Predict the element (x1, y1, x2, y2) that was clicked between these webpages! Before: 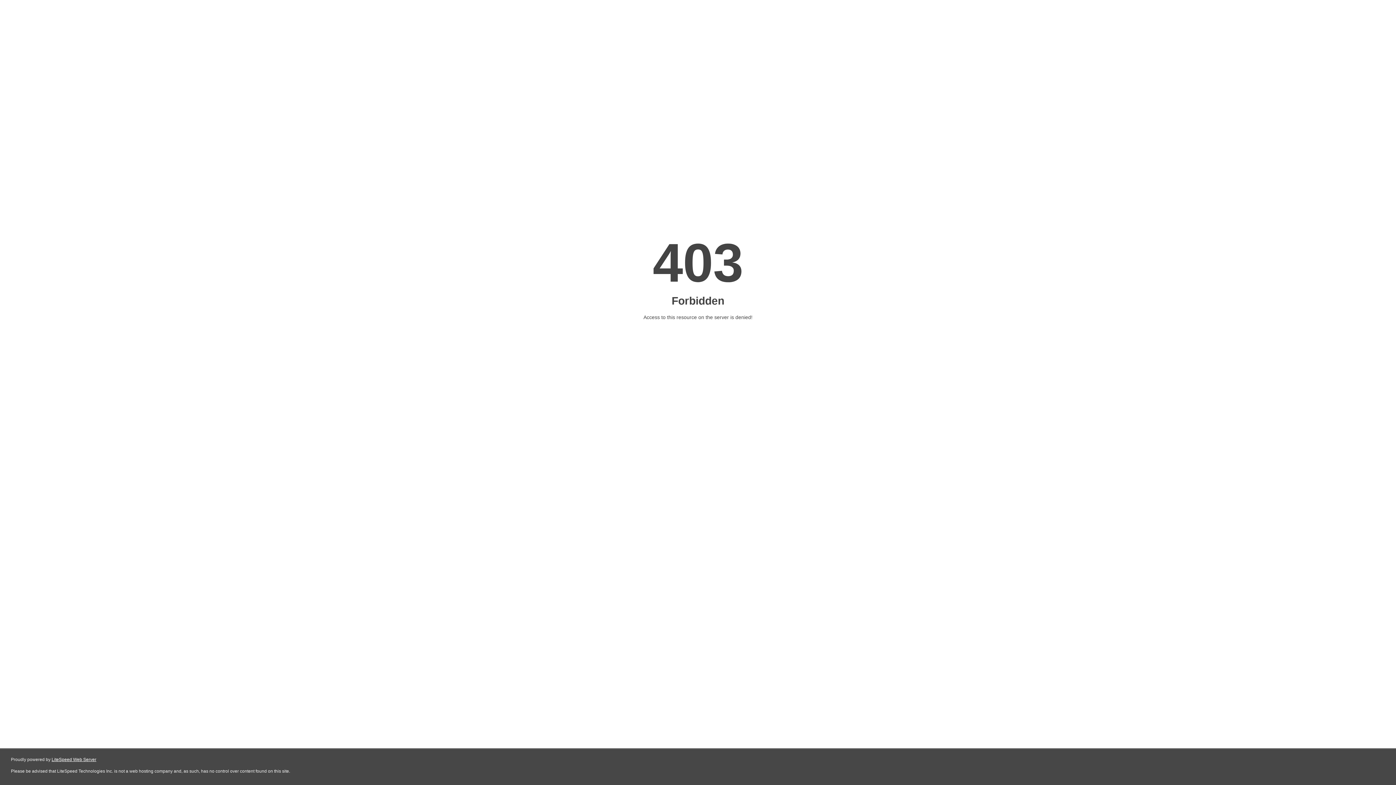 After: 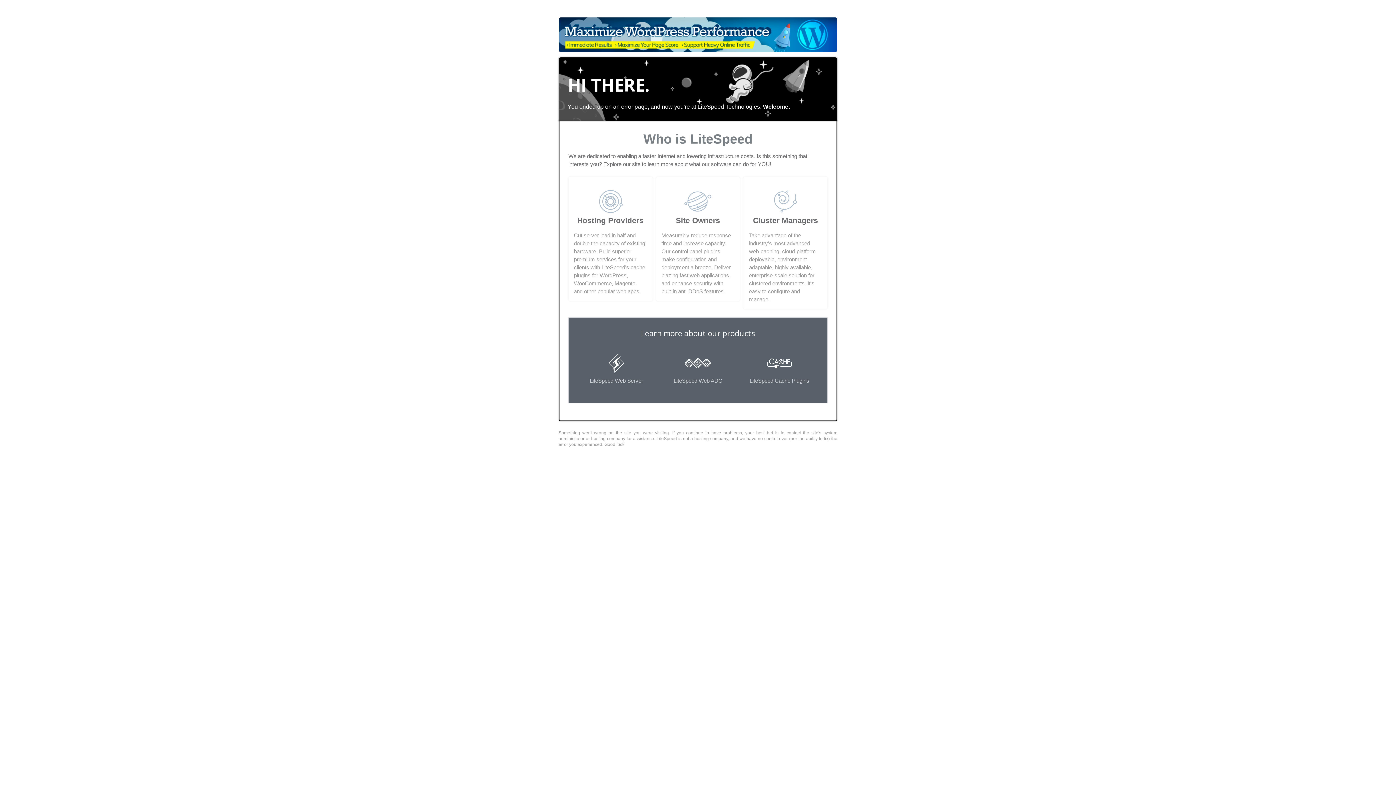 Action: label: LiteSpeed Web Server bbox: (51, 757, 96, 762)